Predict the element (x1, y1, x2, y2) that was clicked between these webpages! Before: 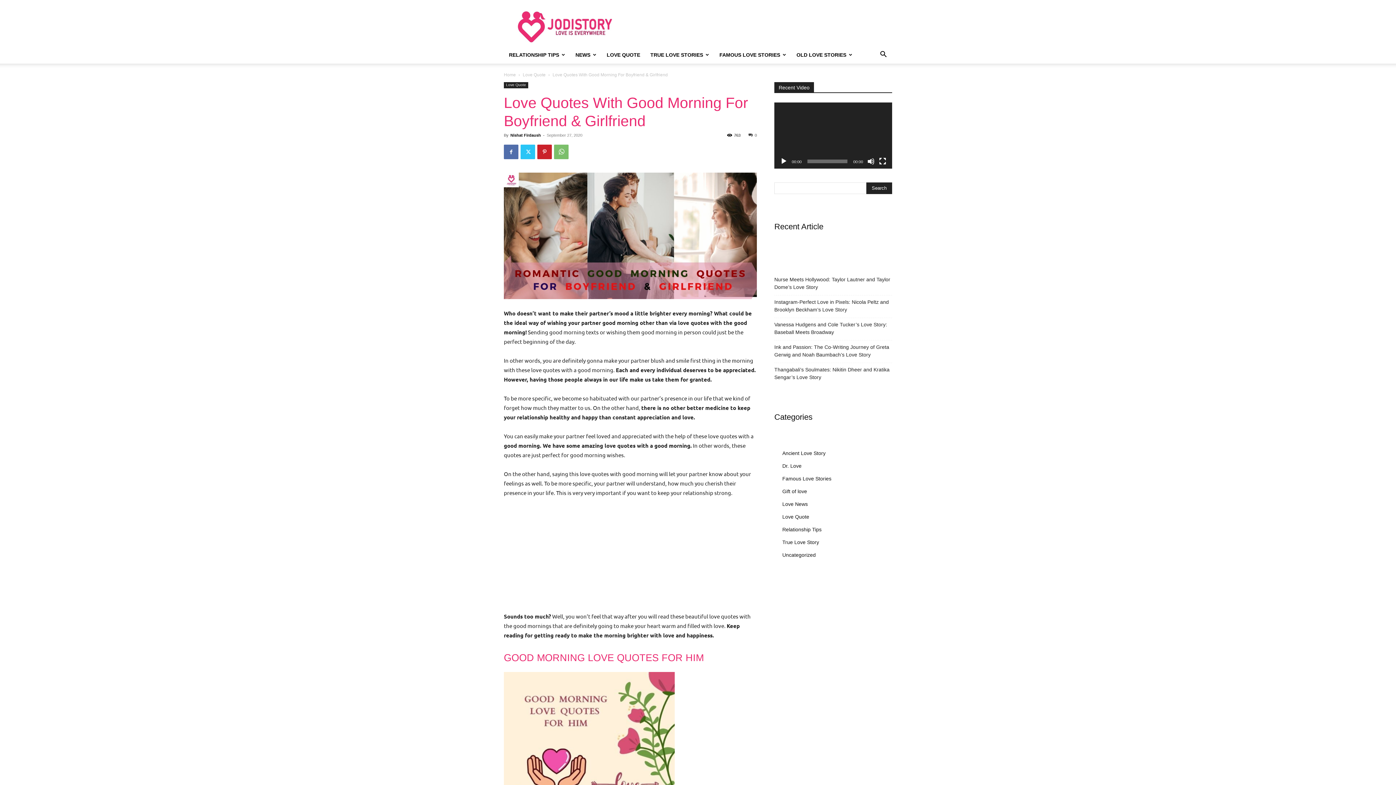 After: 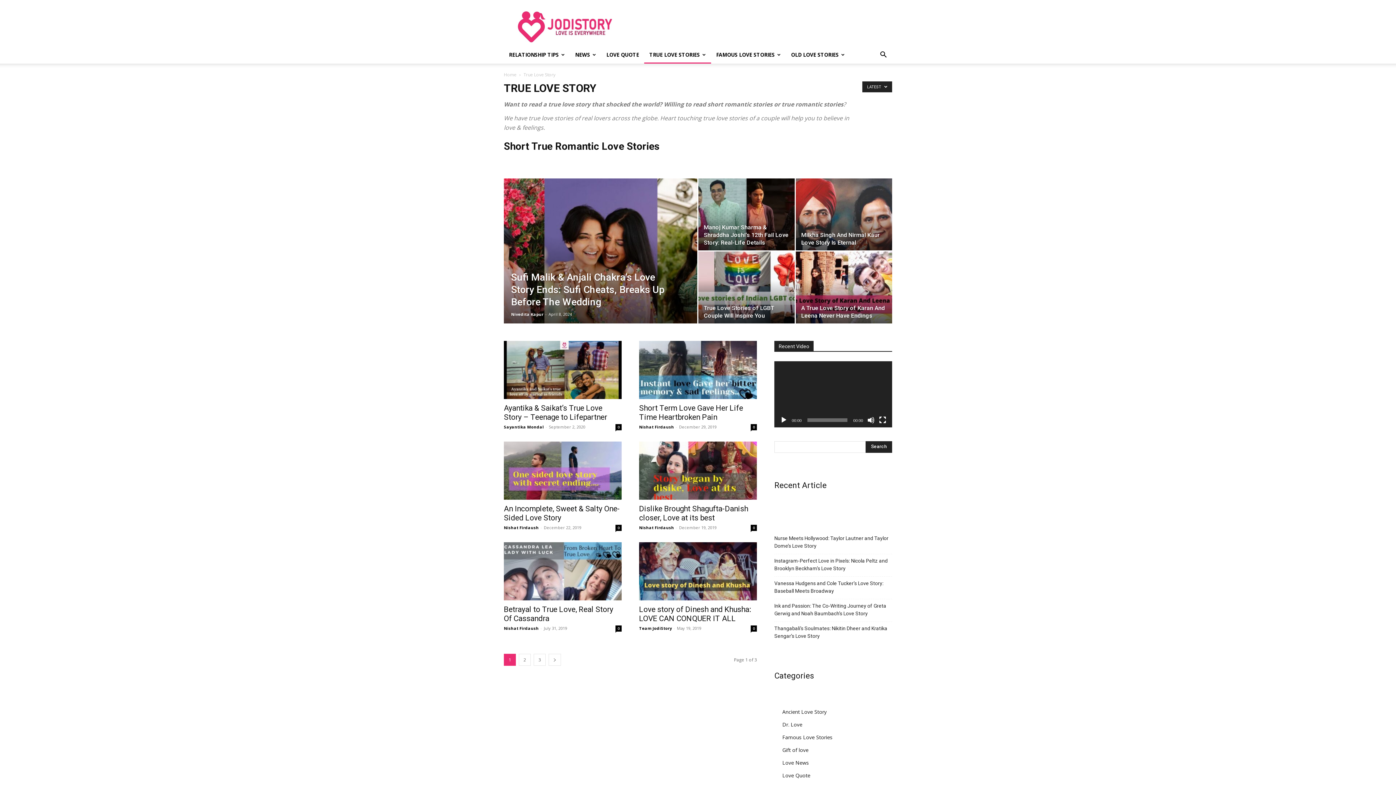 Action: bbox: (645, 46, 714, 63) label: TRUE LOVE STORIES